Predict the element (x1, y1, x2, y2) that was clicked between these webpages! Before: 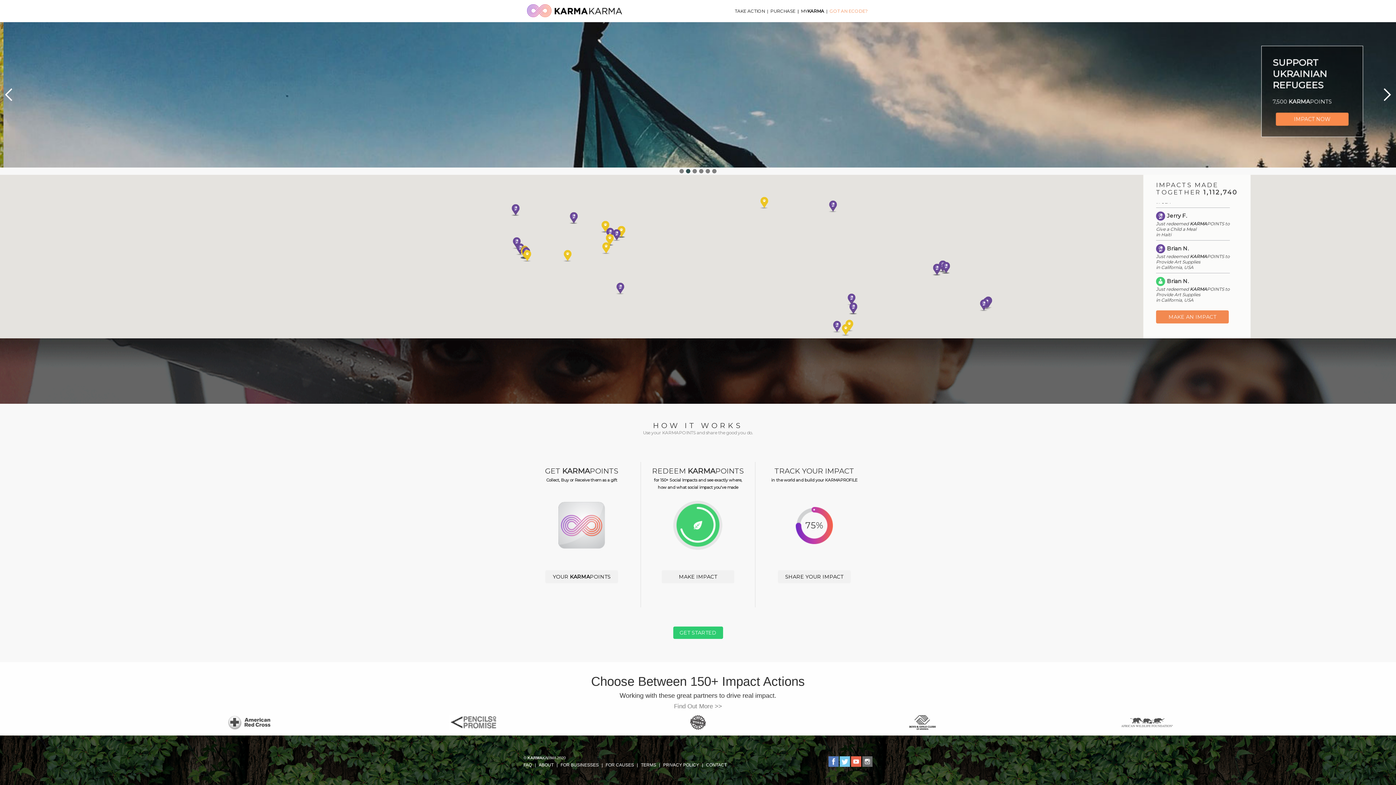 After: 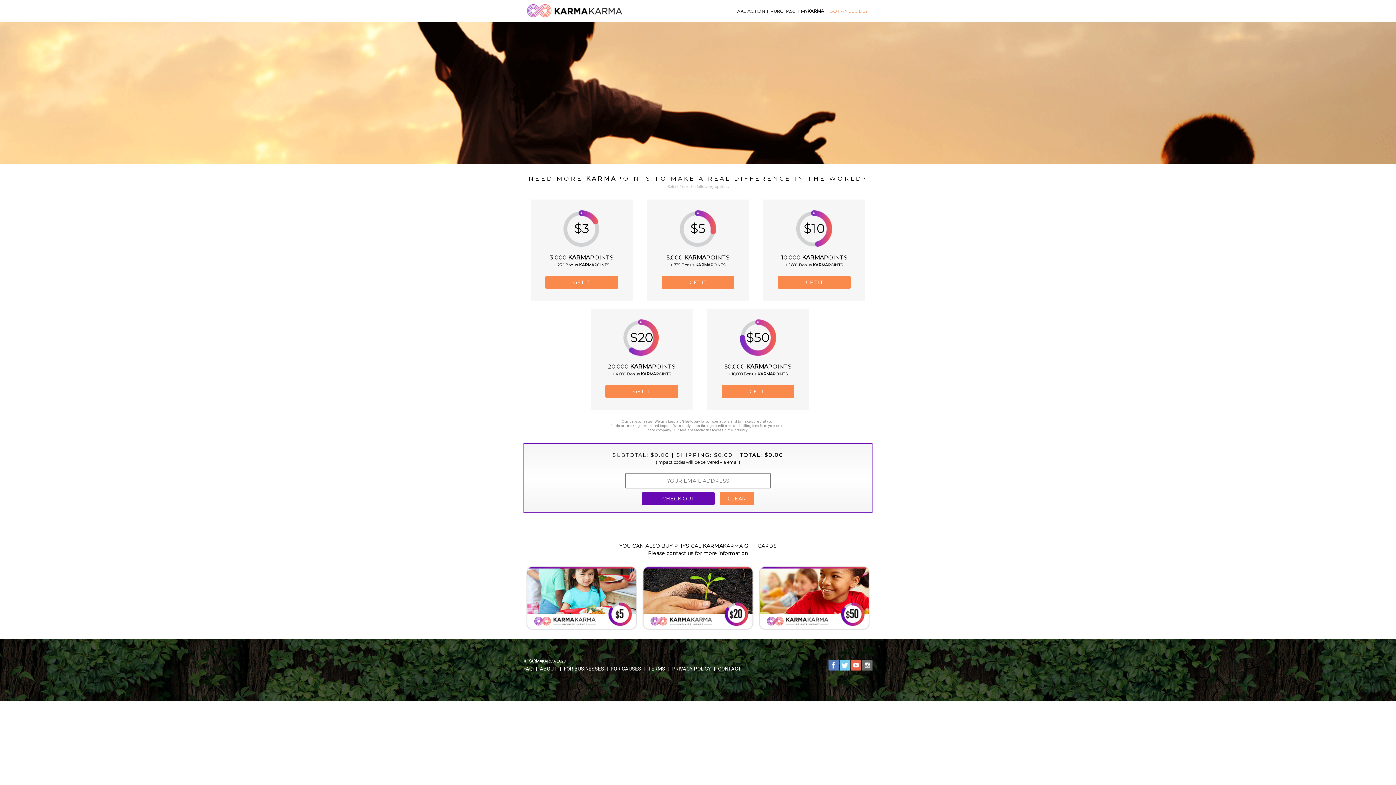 Action: bbox: (770, 8, 795, 13) label: PURCHASE